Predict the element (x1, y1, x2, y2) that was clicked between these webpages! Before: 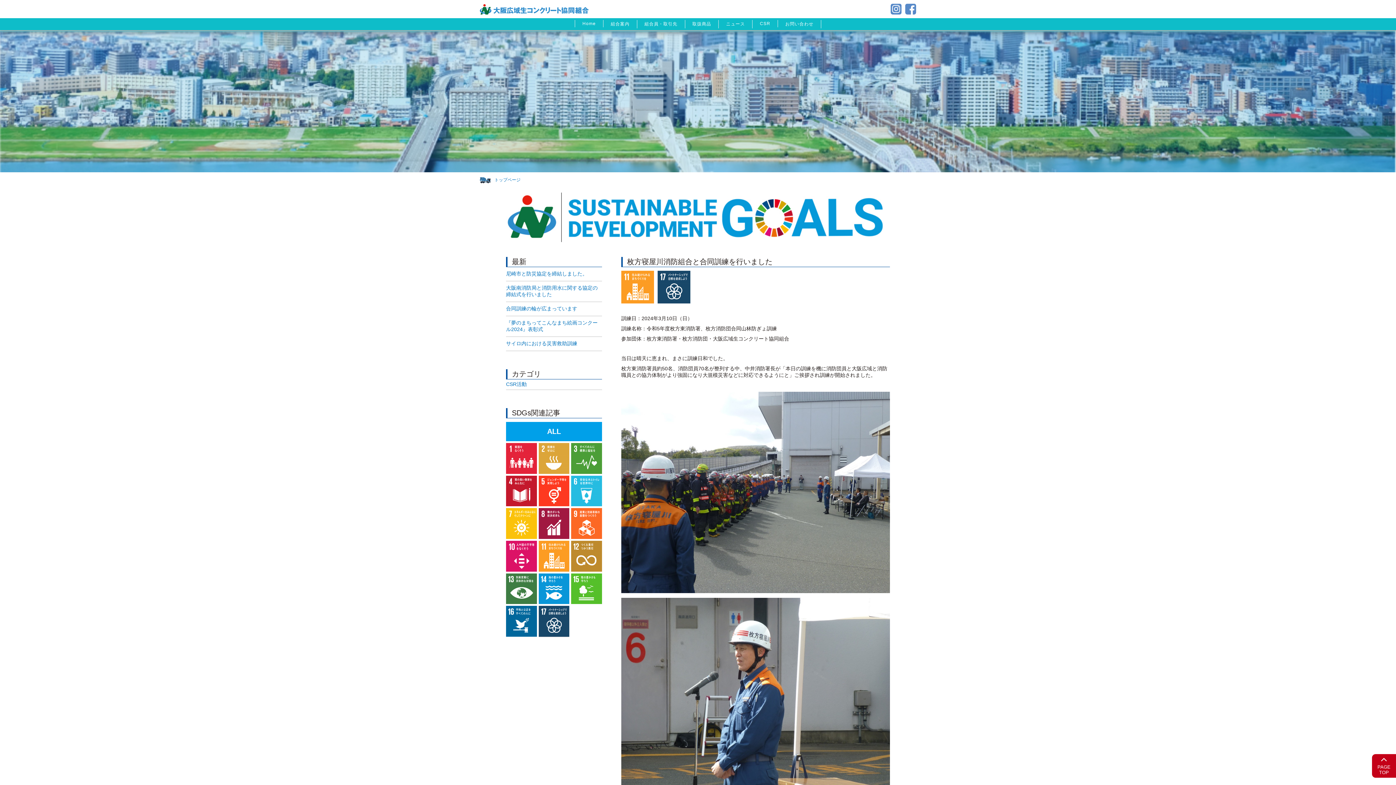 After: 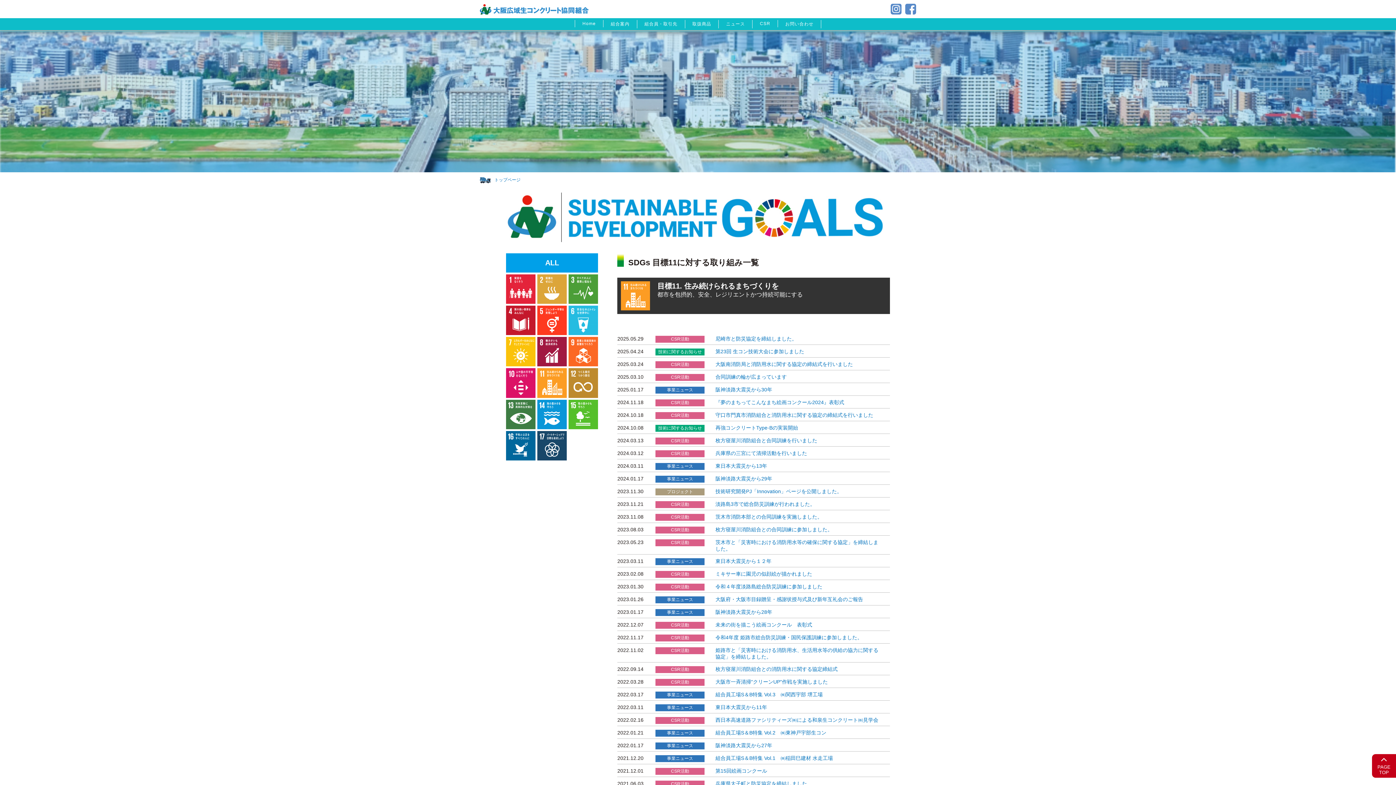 Action: bbox: (621, 298, 654, 304)